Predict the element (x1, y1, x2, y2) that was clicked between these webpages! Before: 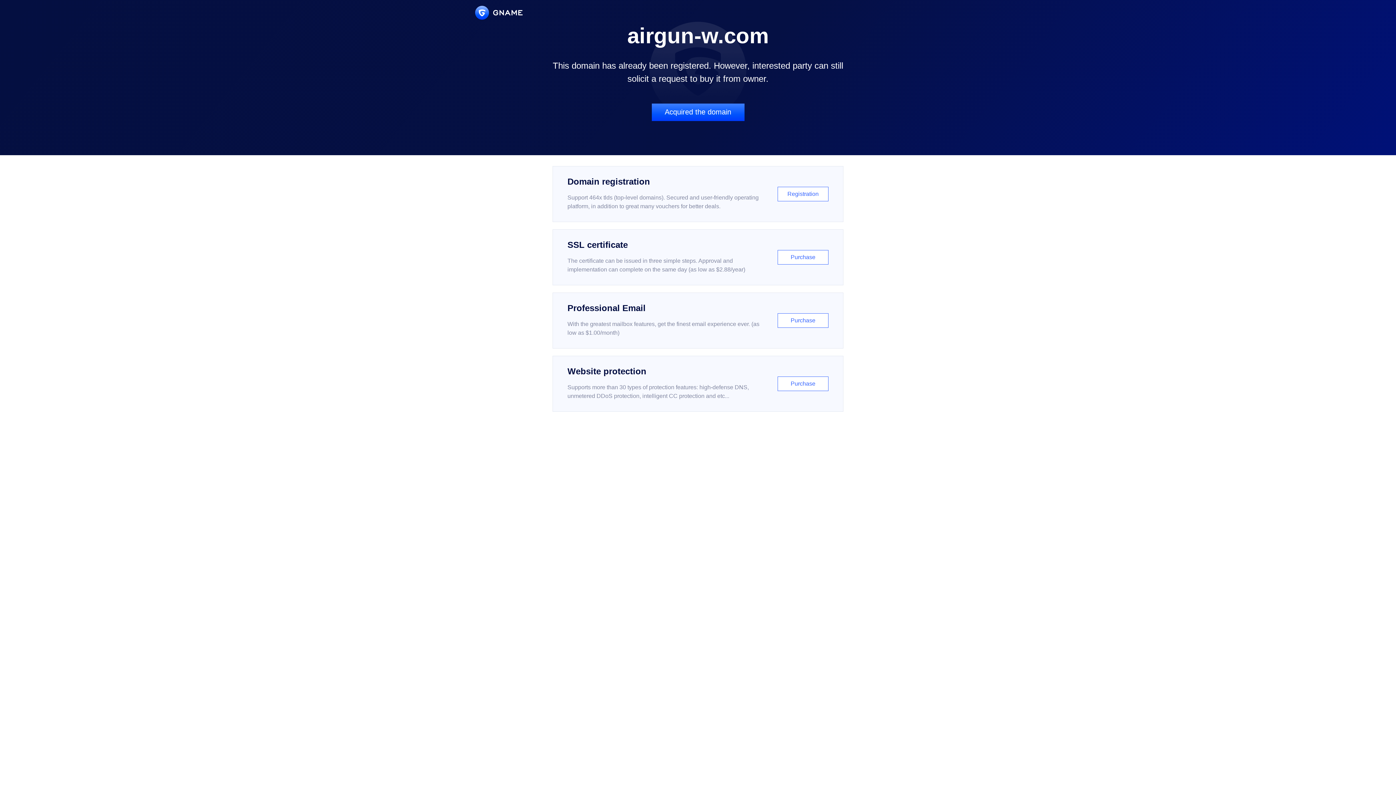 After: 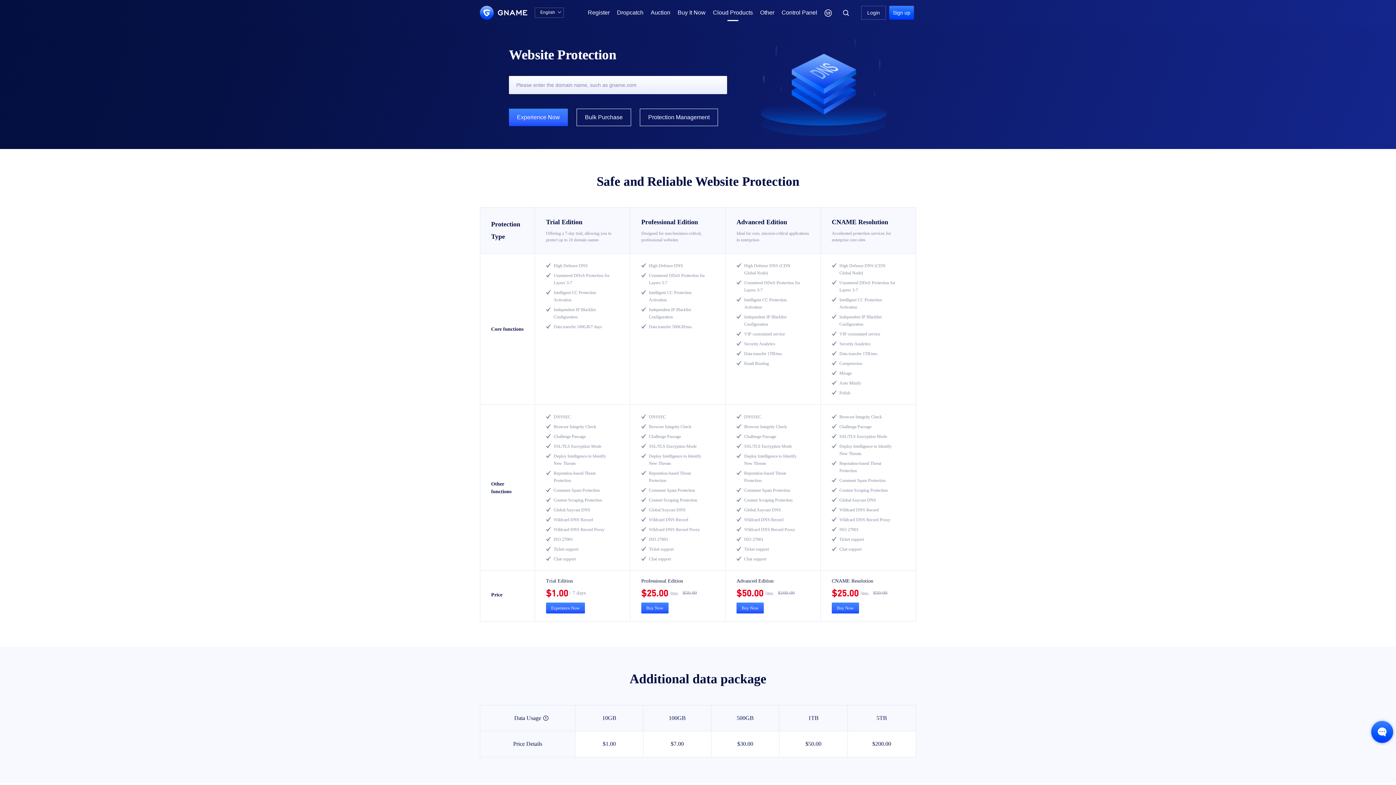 Action: bbox: (552, 356, 843, 412) label: Website protection

Supports more than 30 types of protection features: high-defense DNS, unmetered DDoS protection, intelligent CC protection and etc...

Purchase